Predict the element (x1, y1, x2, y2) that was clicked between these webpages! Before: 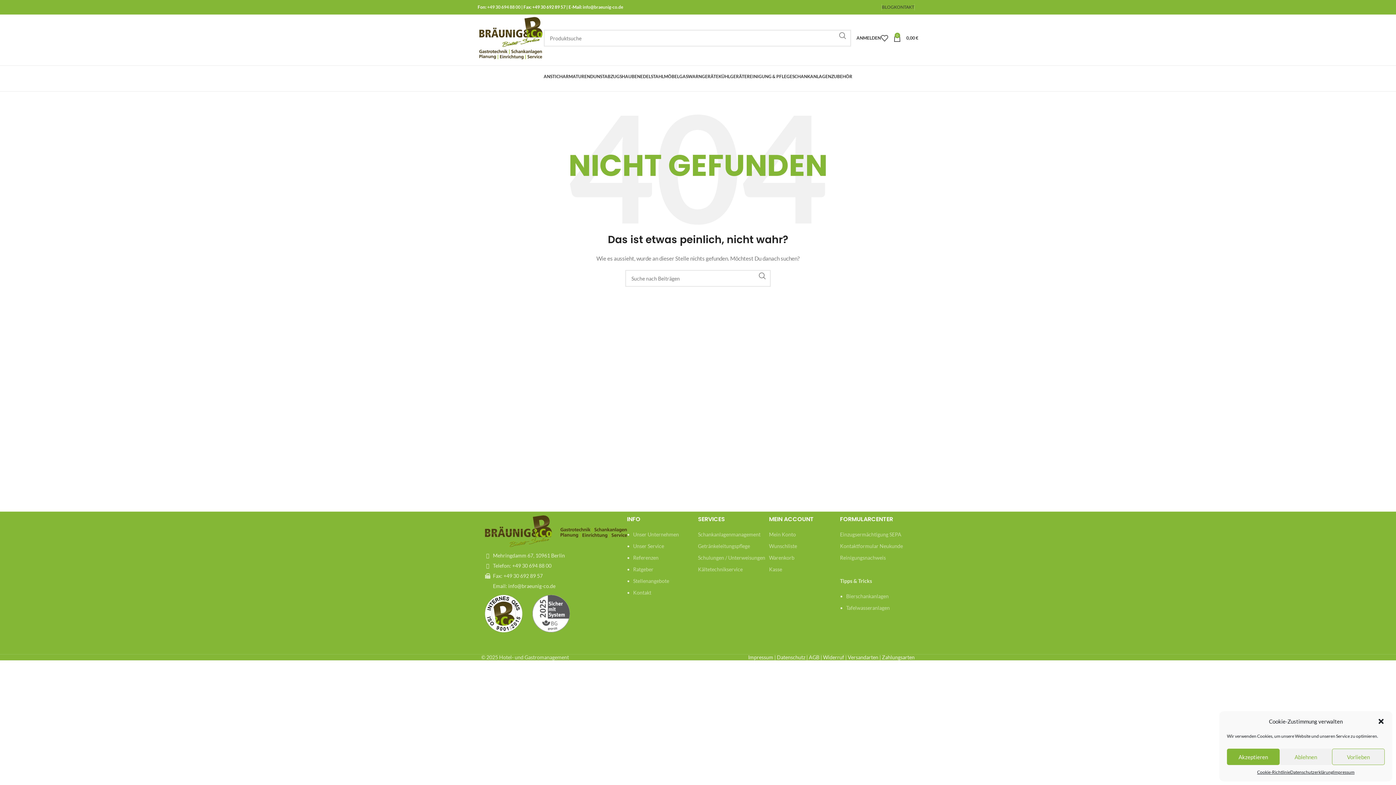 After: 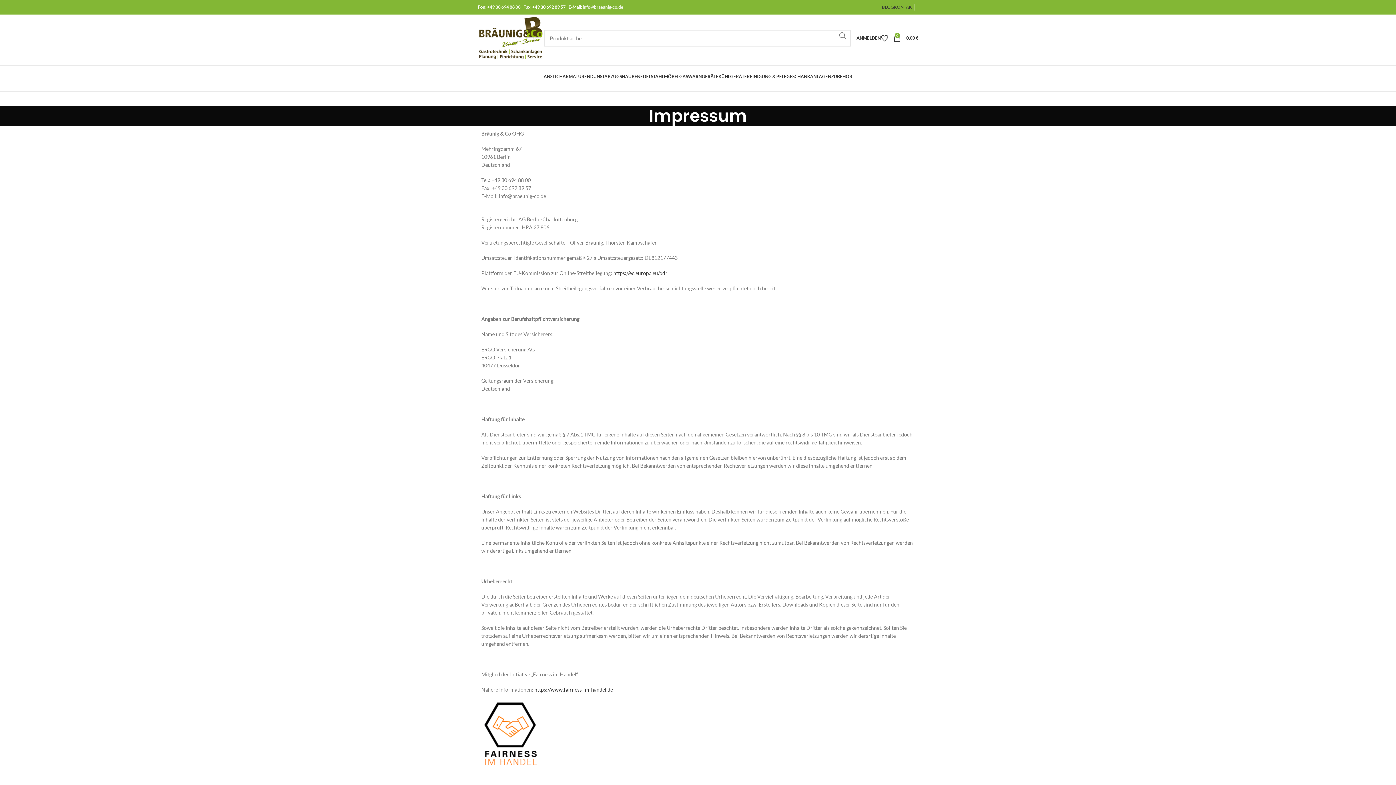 Action: label: Impressum bbox: (748, 654, 773, 660)